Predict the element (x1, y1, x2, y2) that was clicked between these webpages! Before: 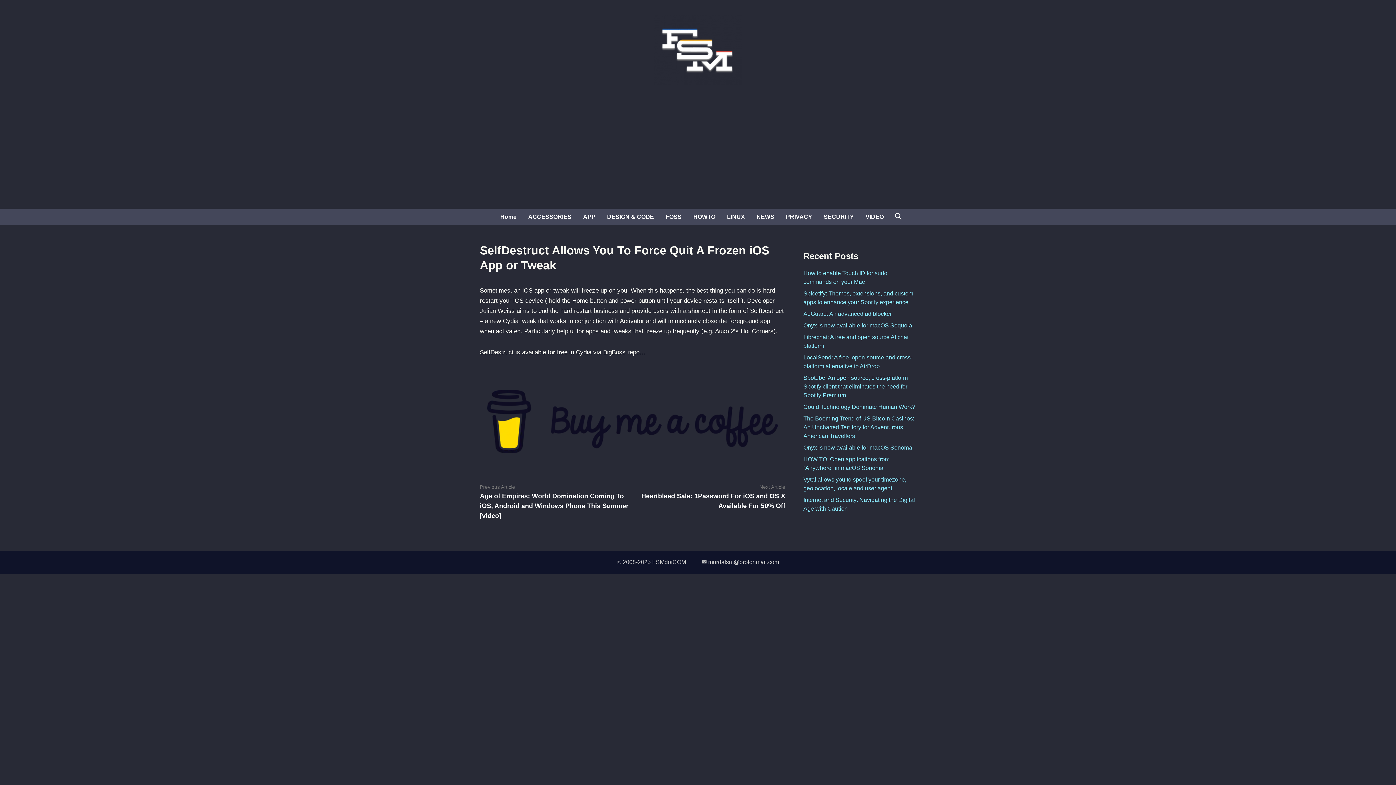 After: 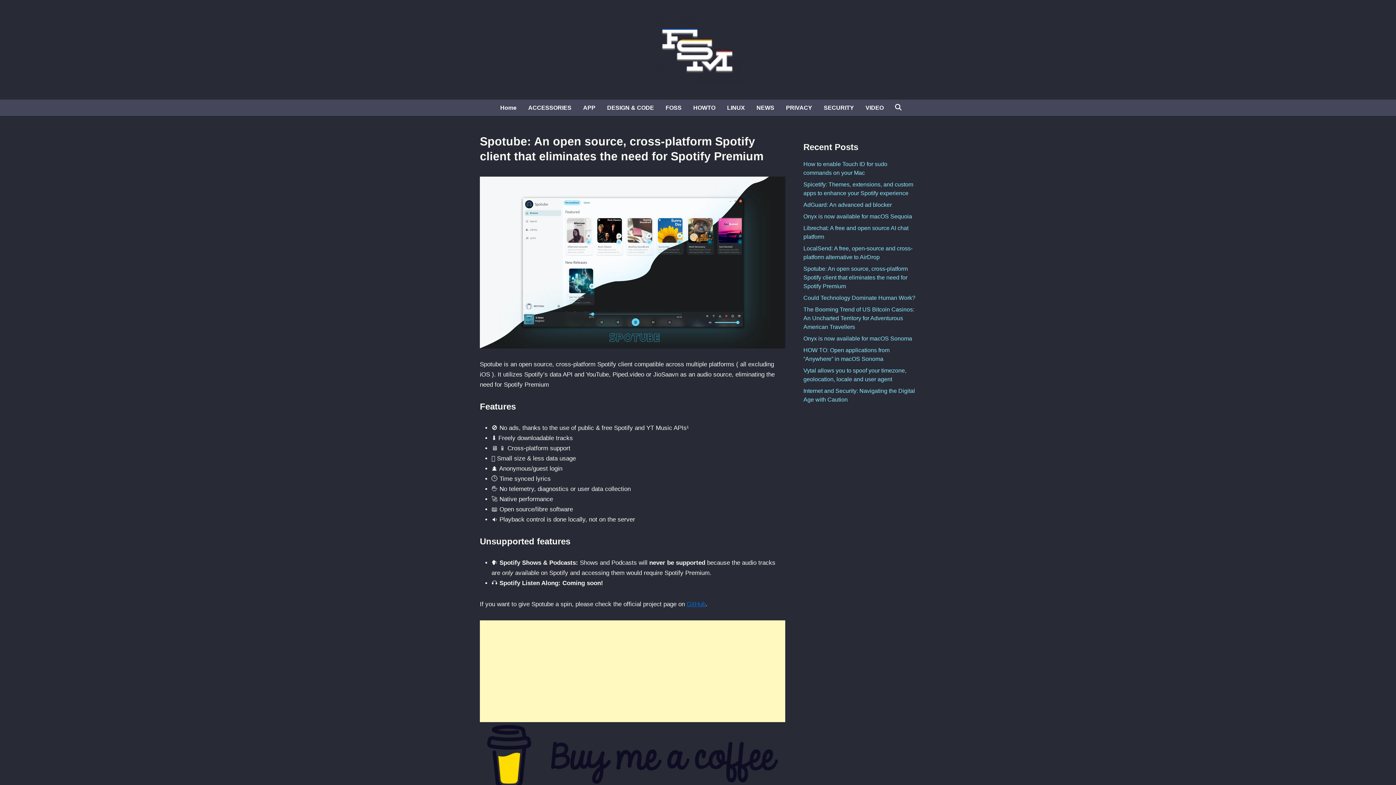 Action: label: Spotube: An open source, cross-platform Spotify client that eliminates the need for Spotify Premium bbox: (803, 374, 908, 398)